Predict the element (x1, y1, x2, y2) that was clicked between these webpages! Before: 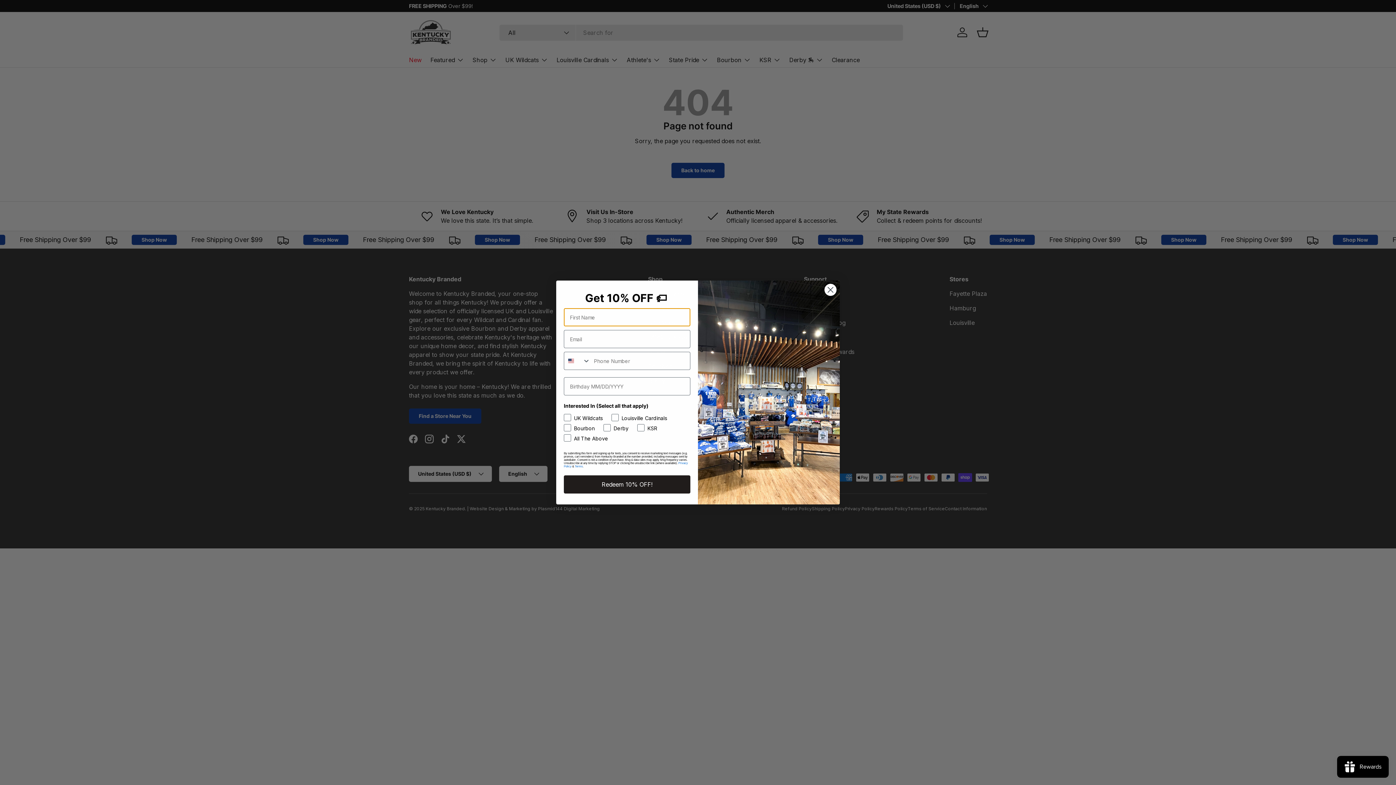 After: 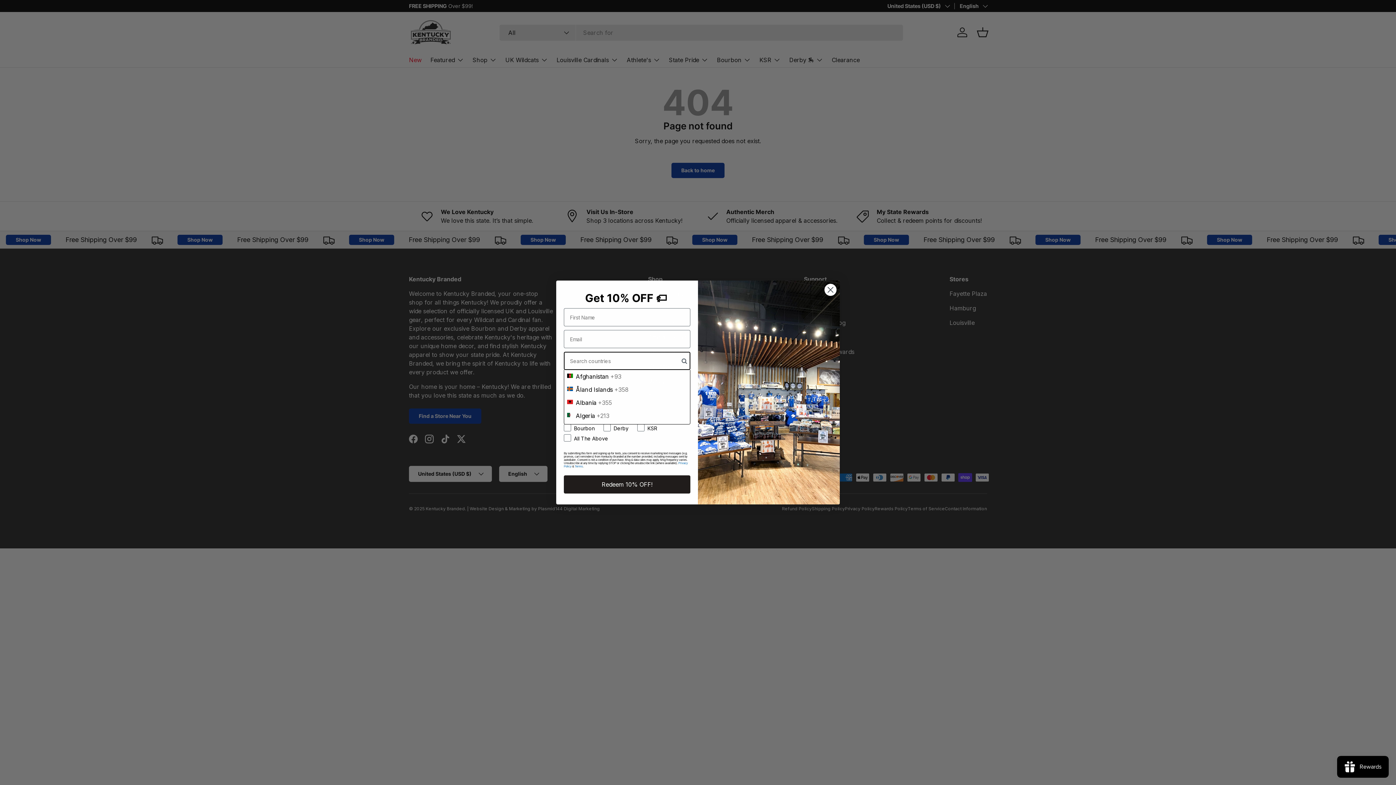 Action: bbox: (564, 352, 590, 369) label: Search Countries